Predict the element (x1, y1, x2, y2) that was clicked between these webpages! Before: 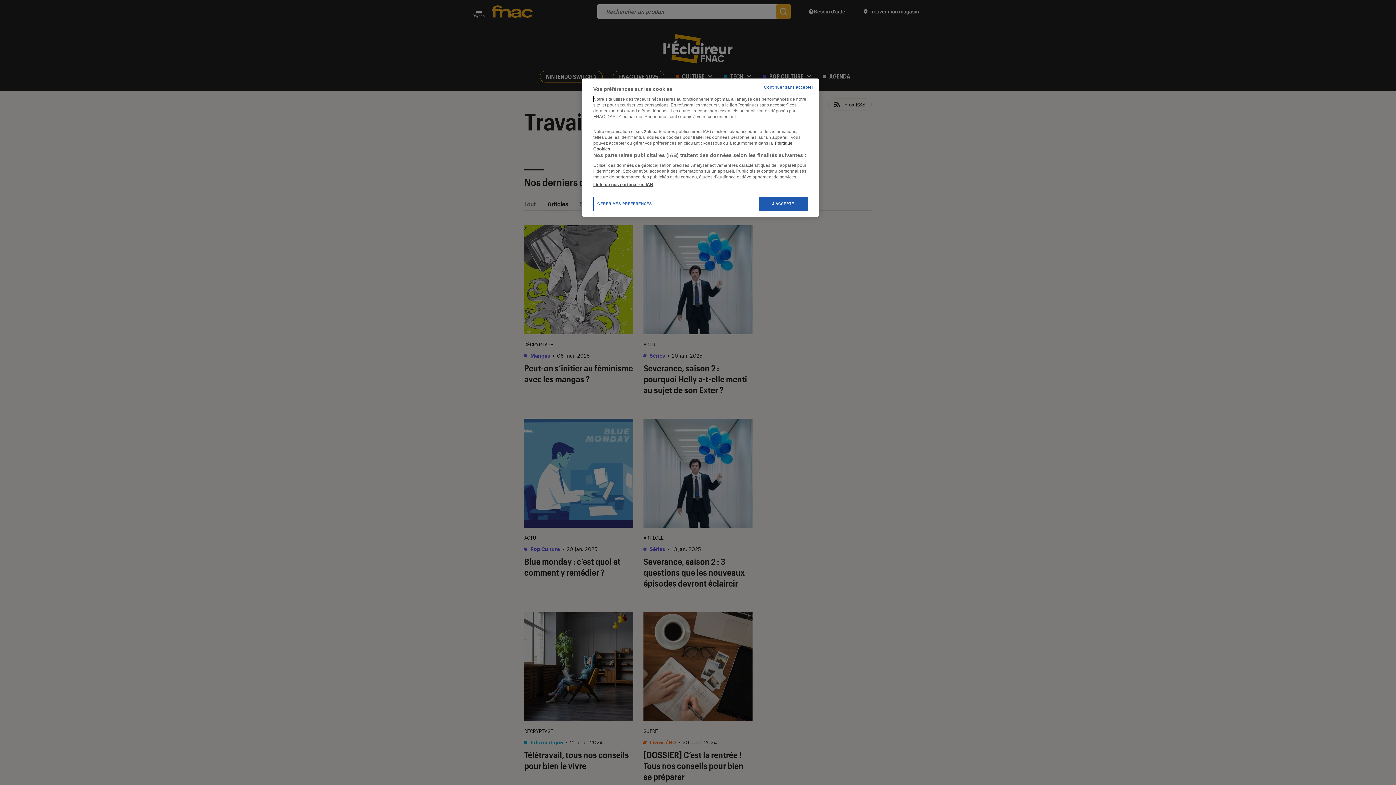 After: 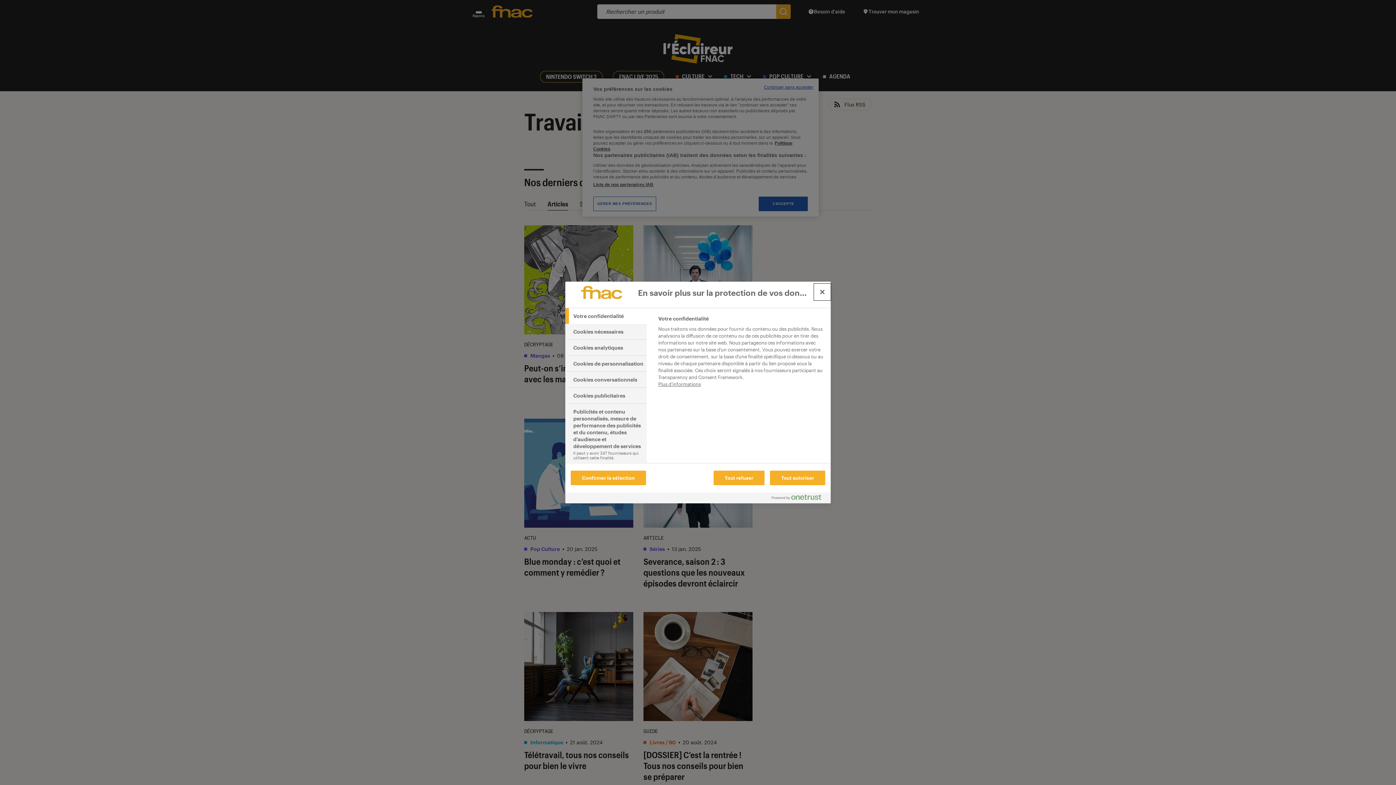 Action: bbox: (593, 196, 656, 211) label: GÉRER MES PRÉFÉRENCES